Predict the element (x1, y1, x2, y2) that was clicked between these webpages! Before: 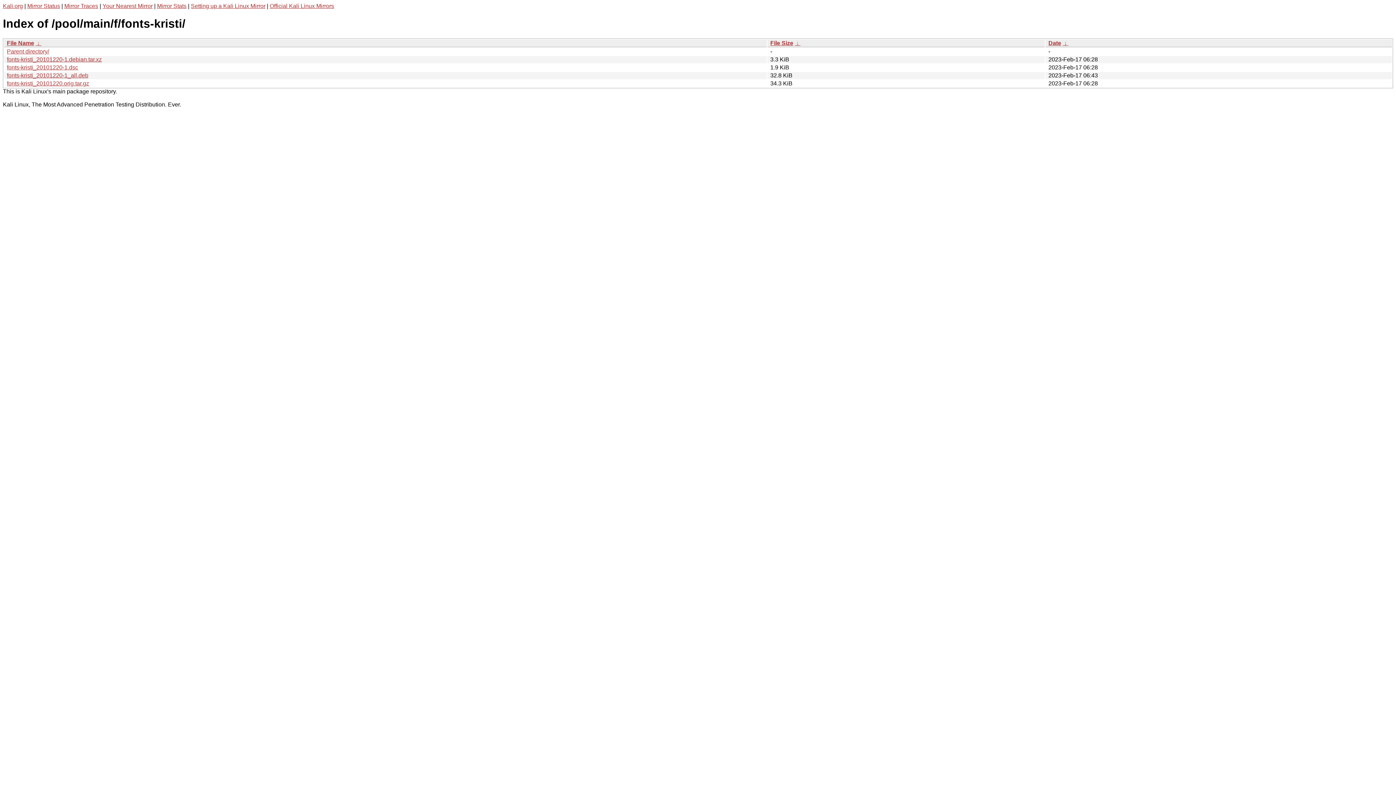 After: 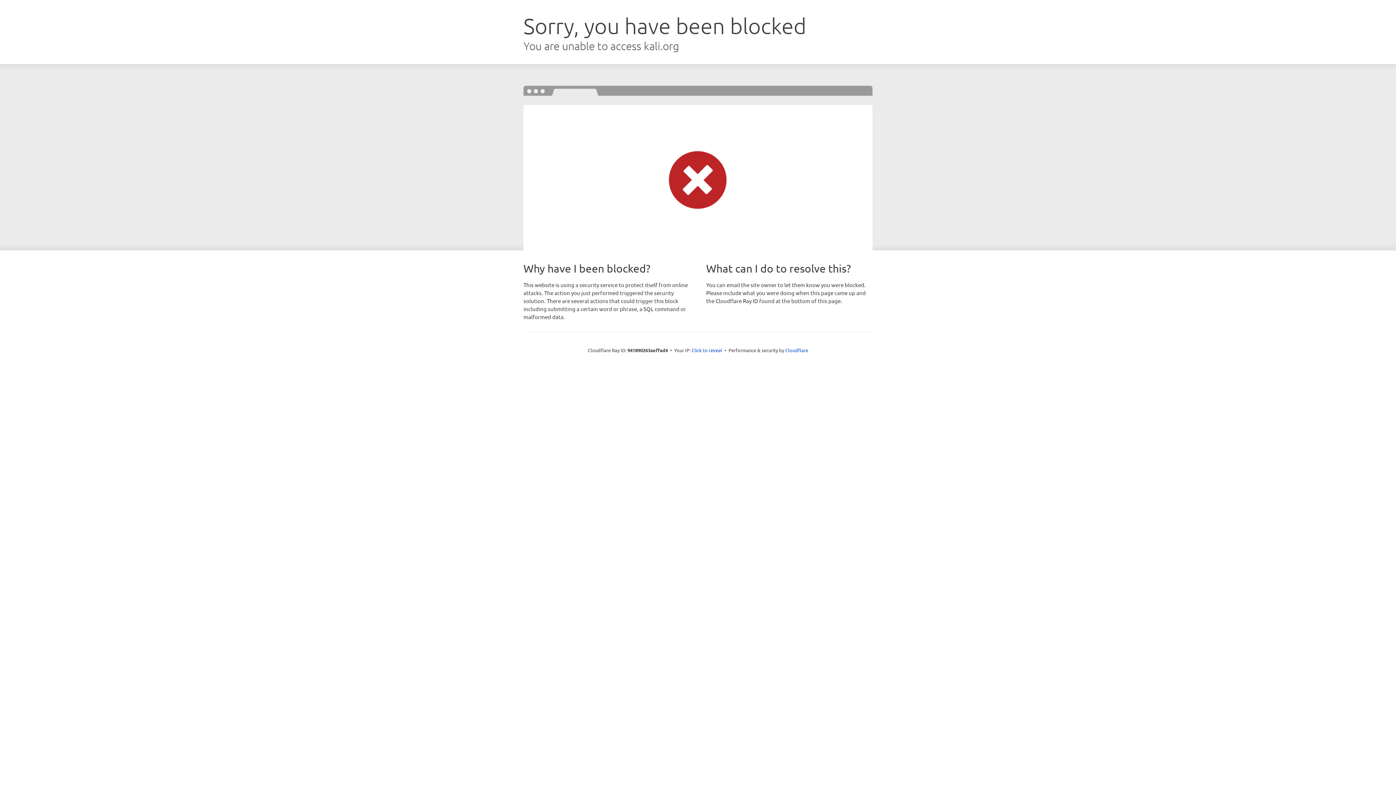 Action: label: Official Kali Linux Mirrors bbox: (269, 2, 334, 9)